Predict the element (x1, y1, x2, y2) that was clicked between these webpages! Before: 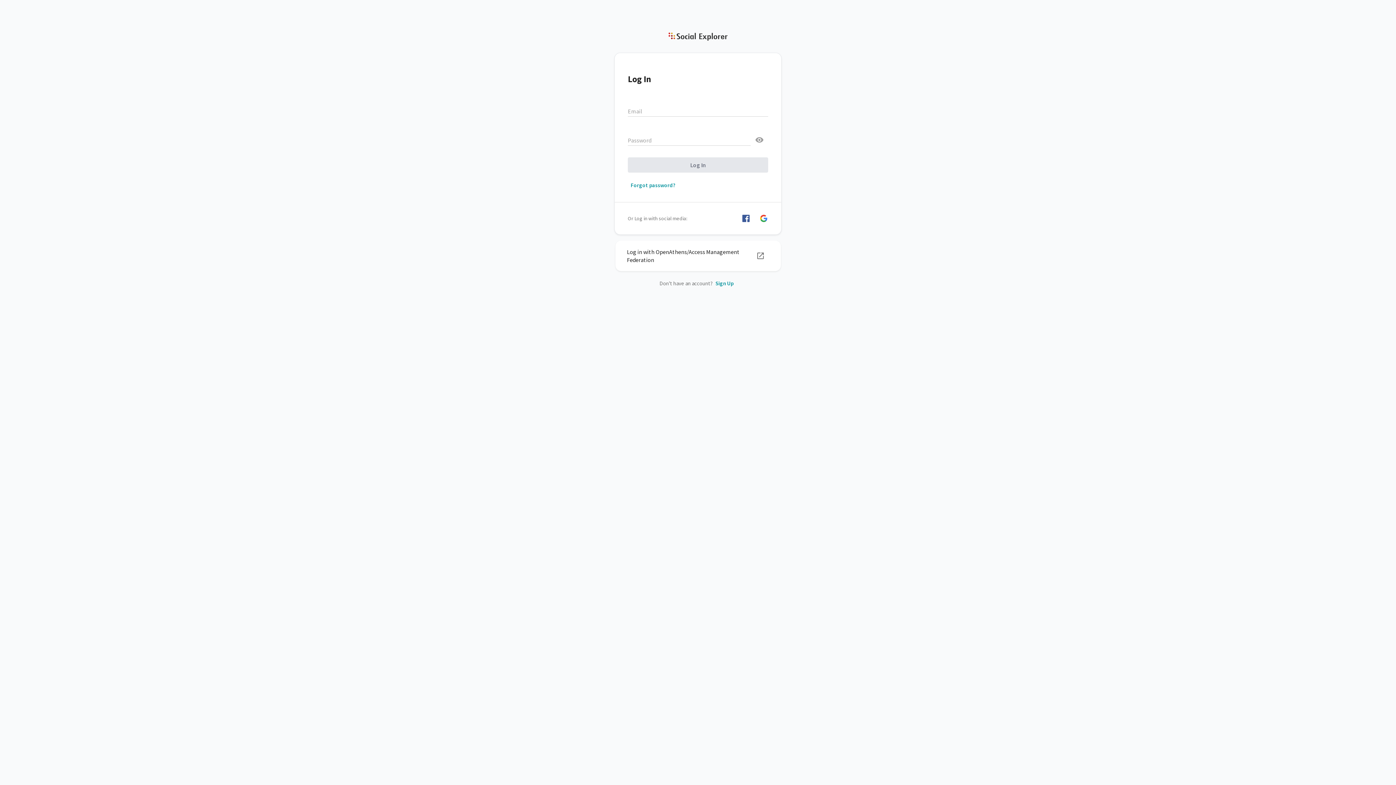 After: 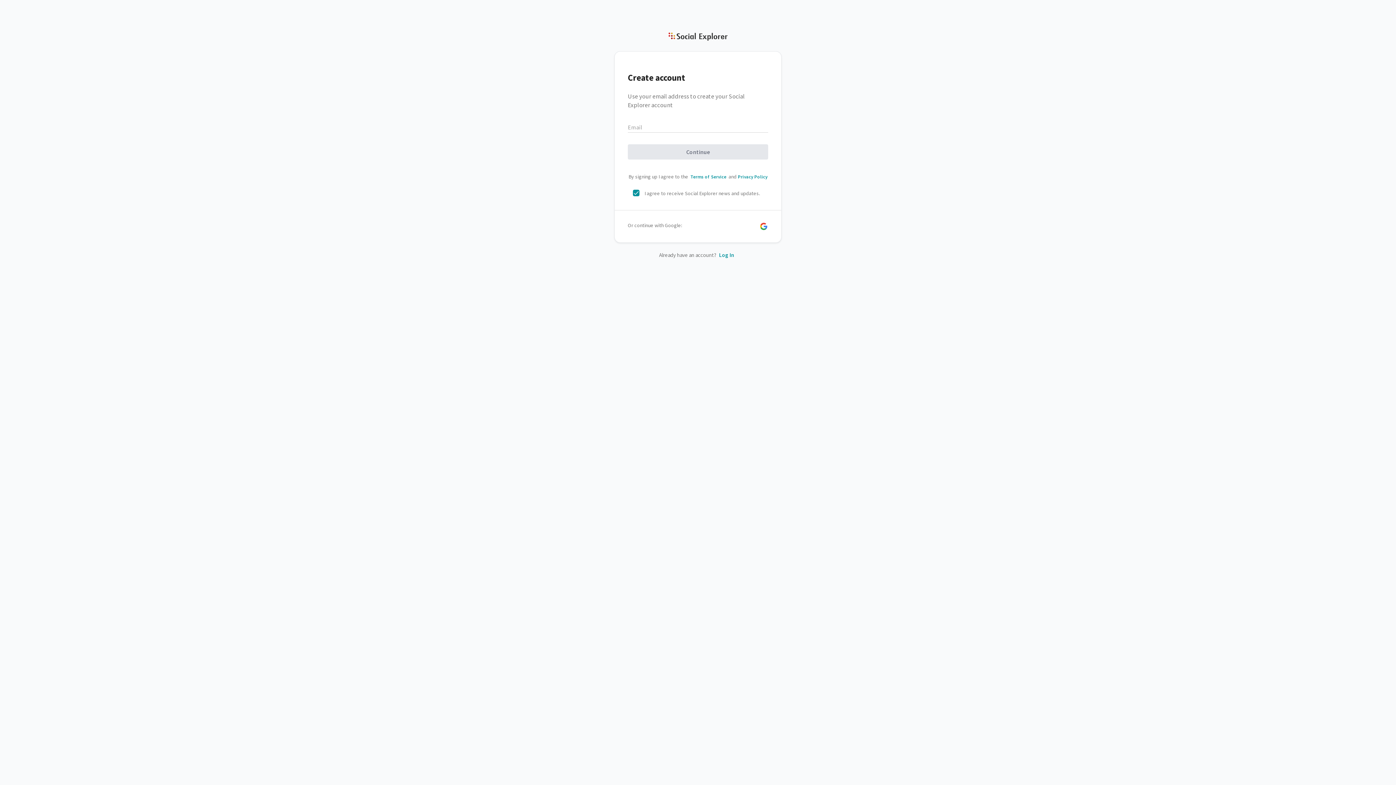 Action: label: Sign Up bbox: (712, 277, 736, 290)